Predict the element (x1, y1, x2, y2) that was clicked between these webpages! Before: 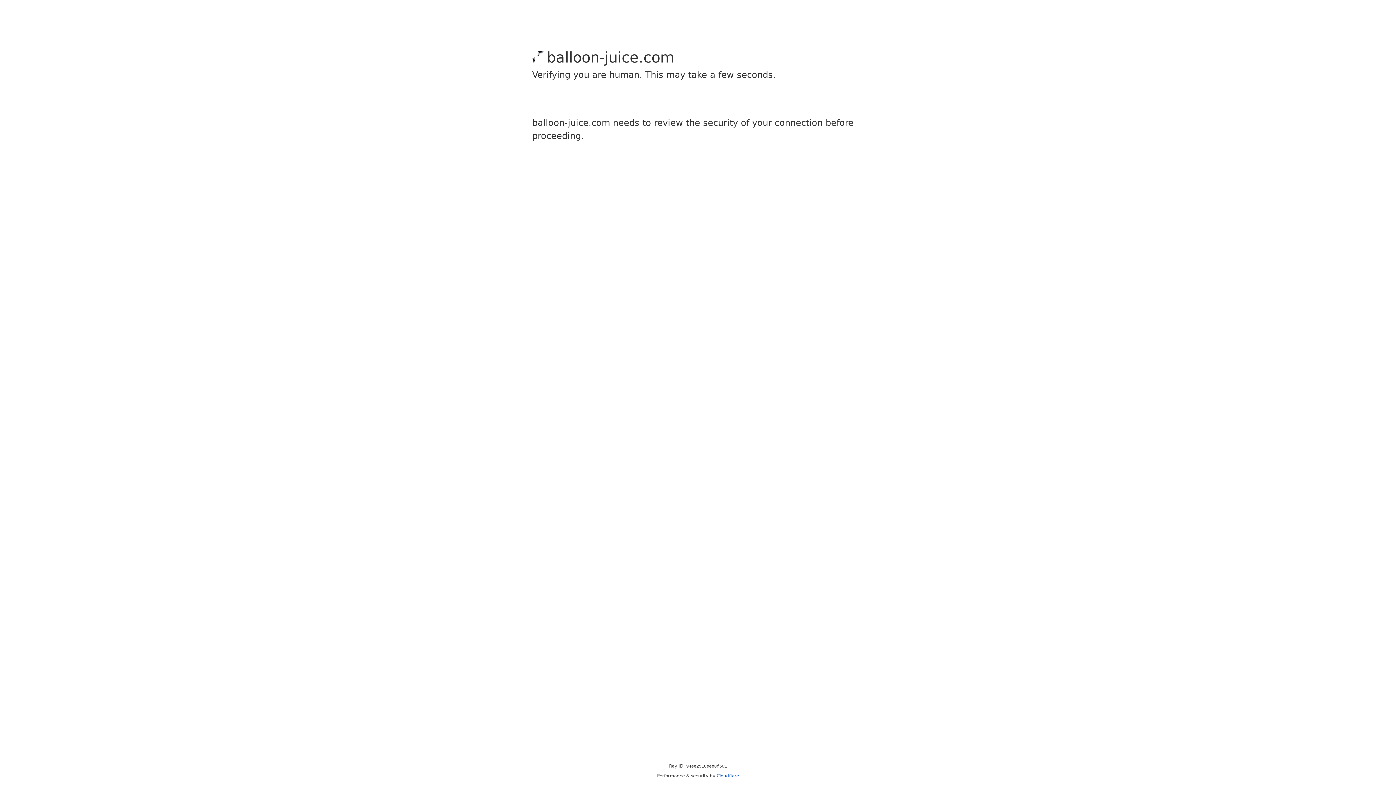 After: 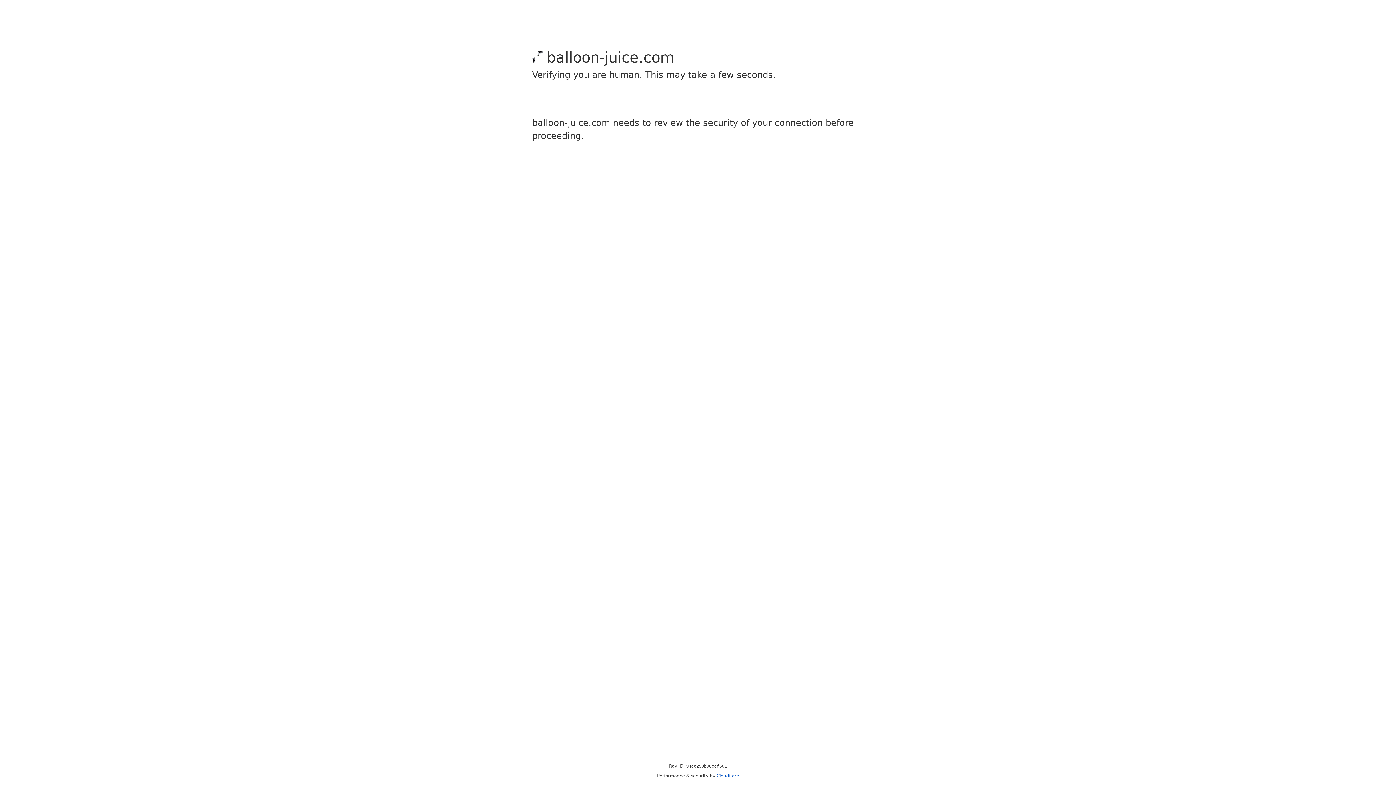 Action: bbox: (716, 773, 739, 778) label: Cloudflare